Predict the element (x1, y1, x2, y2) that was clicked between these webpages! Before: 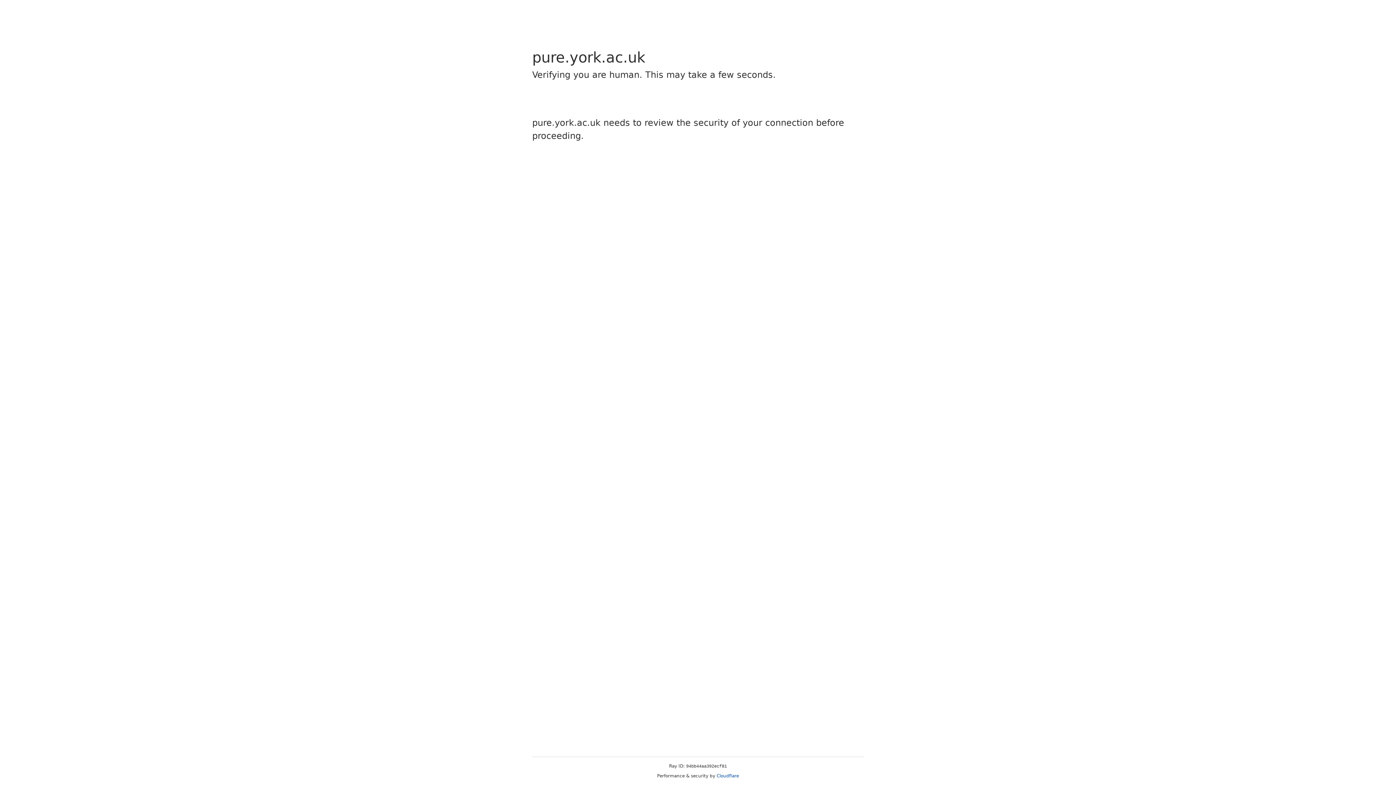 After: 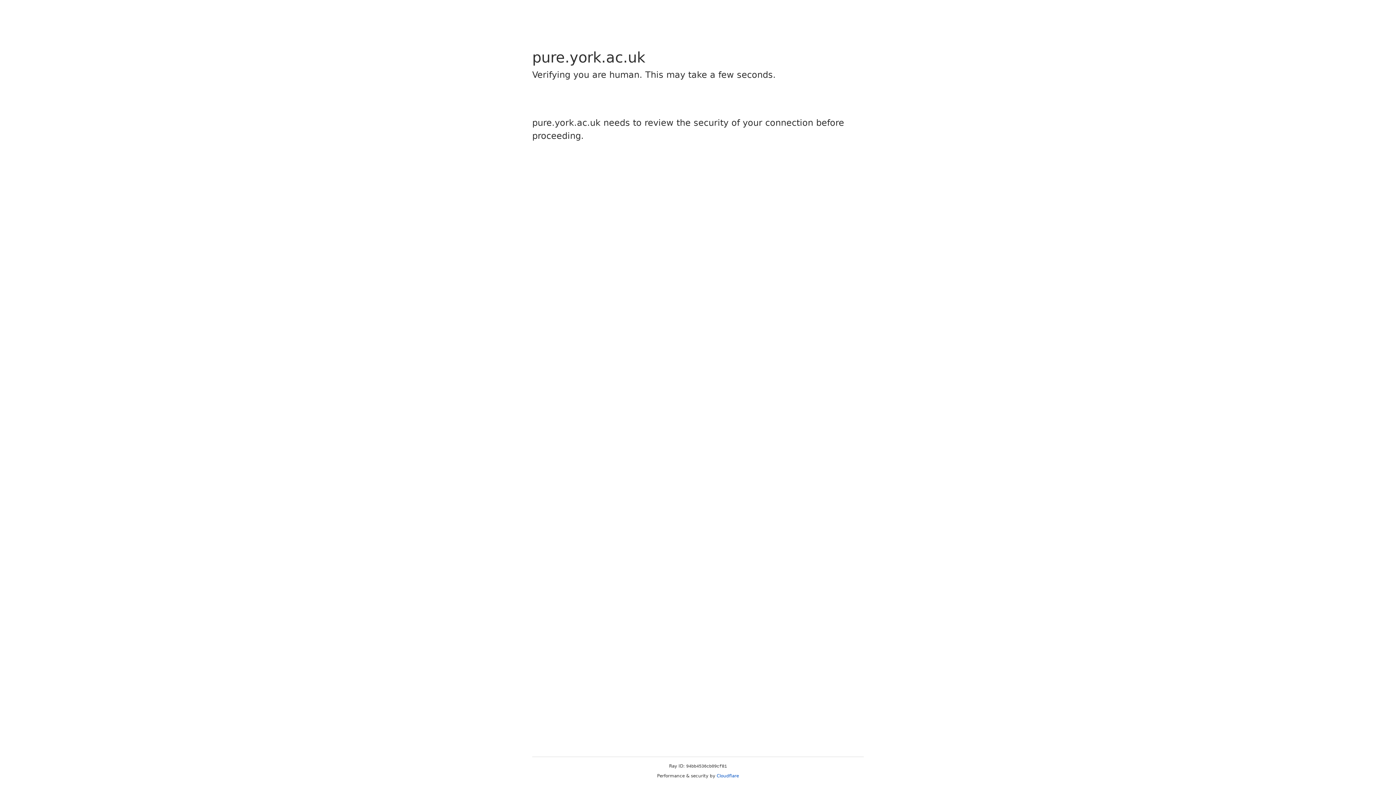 Action: label: Cloudflare bbox: (716, 773, 739, 778)